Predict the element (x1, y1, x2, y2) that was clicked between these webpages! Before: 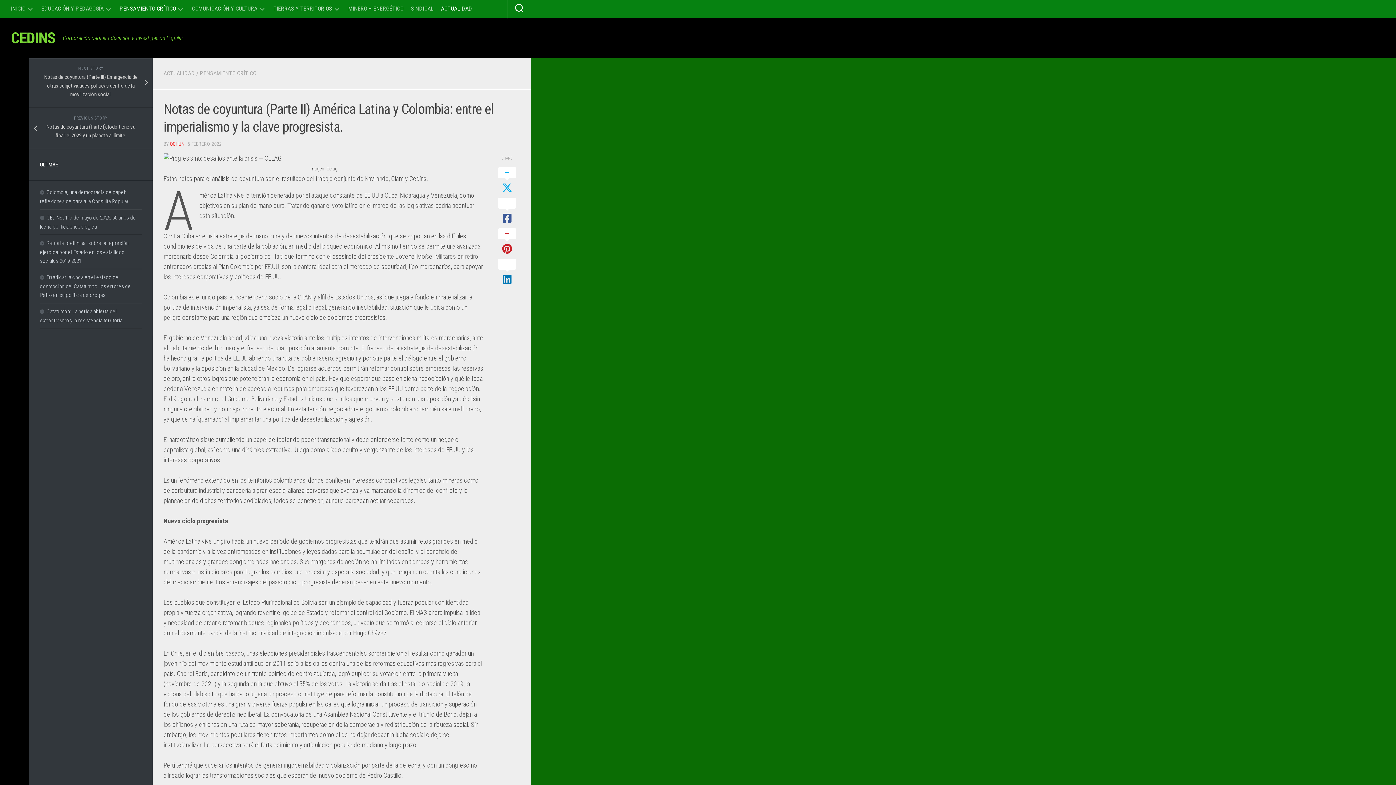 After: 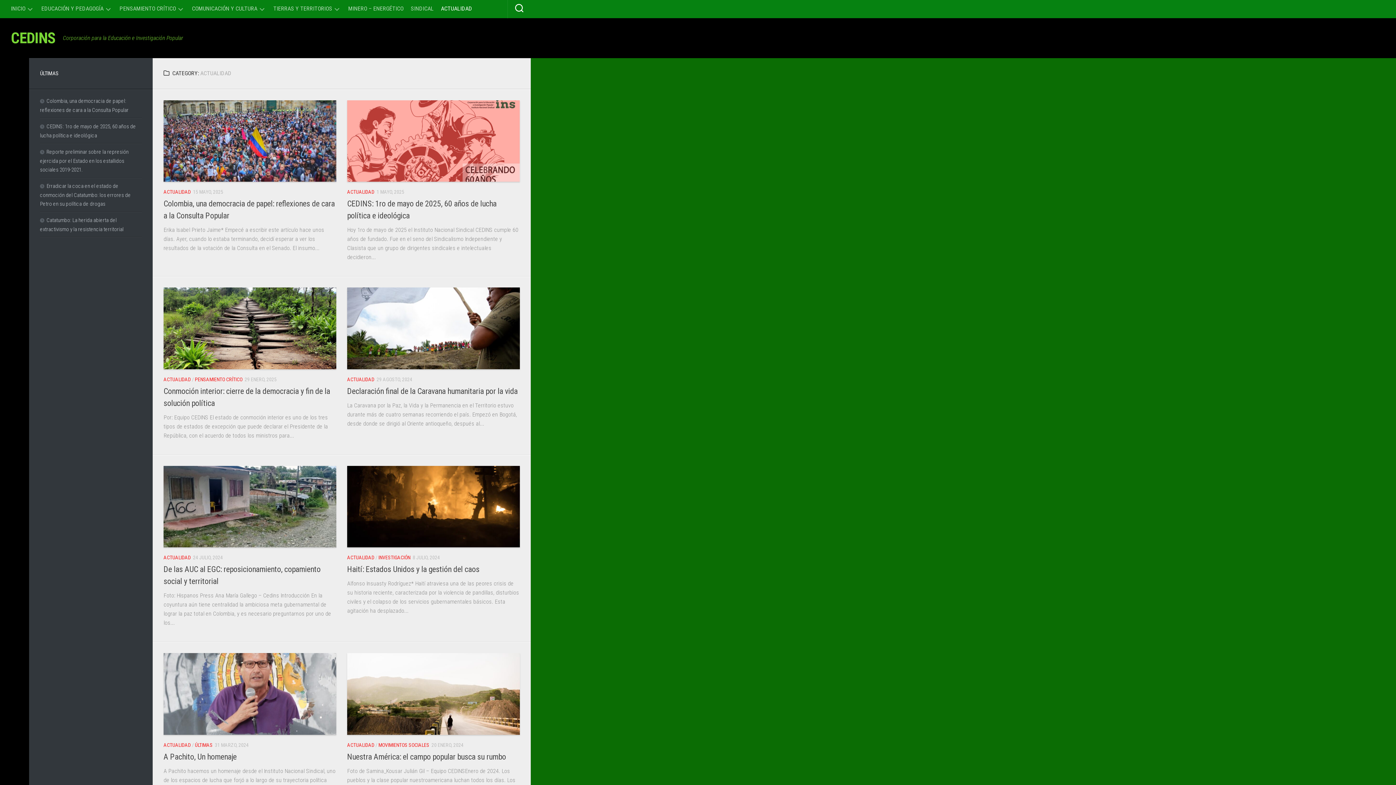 Action: bbox: (163, 69, 194, 76) label: ACTUALIDAD